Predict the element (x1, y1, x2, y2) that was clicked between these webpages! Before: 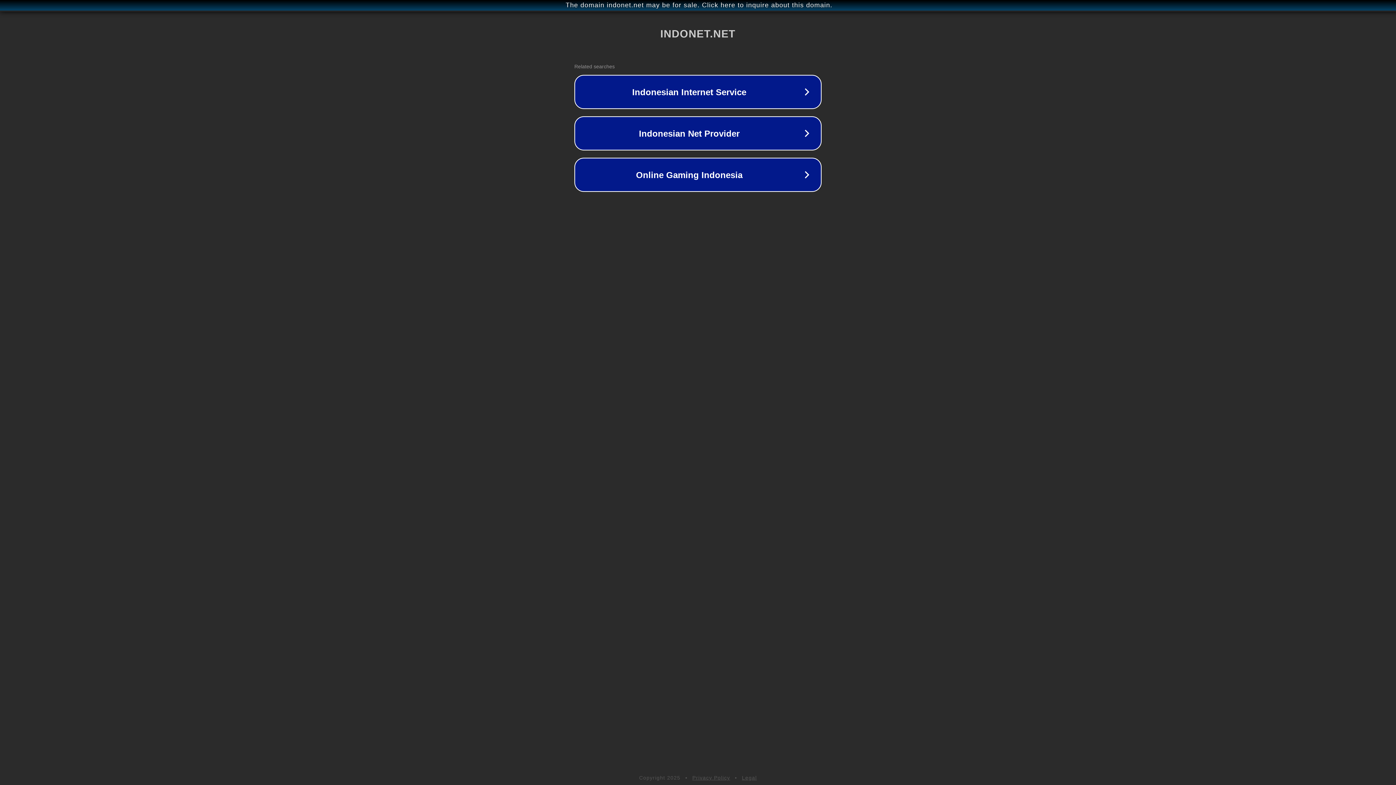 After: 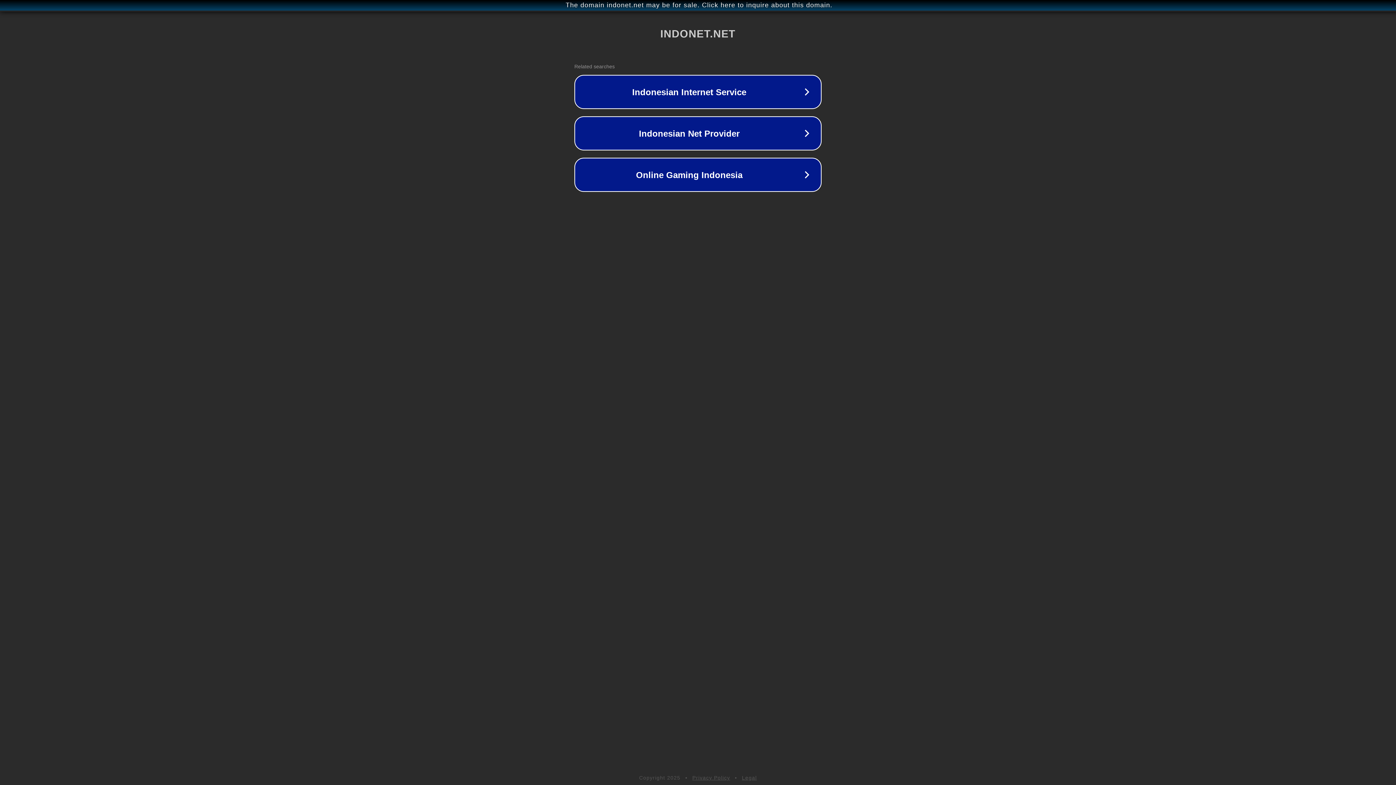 Action: label: Privacy Policy bbox: (692, 775, 730, 781)